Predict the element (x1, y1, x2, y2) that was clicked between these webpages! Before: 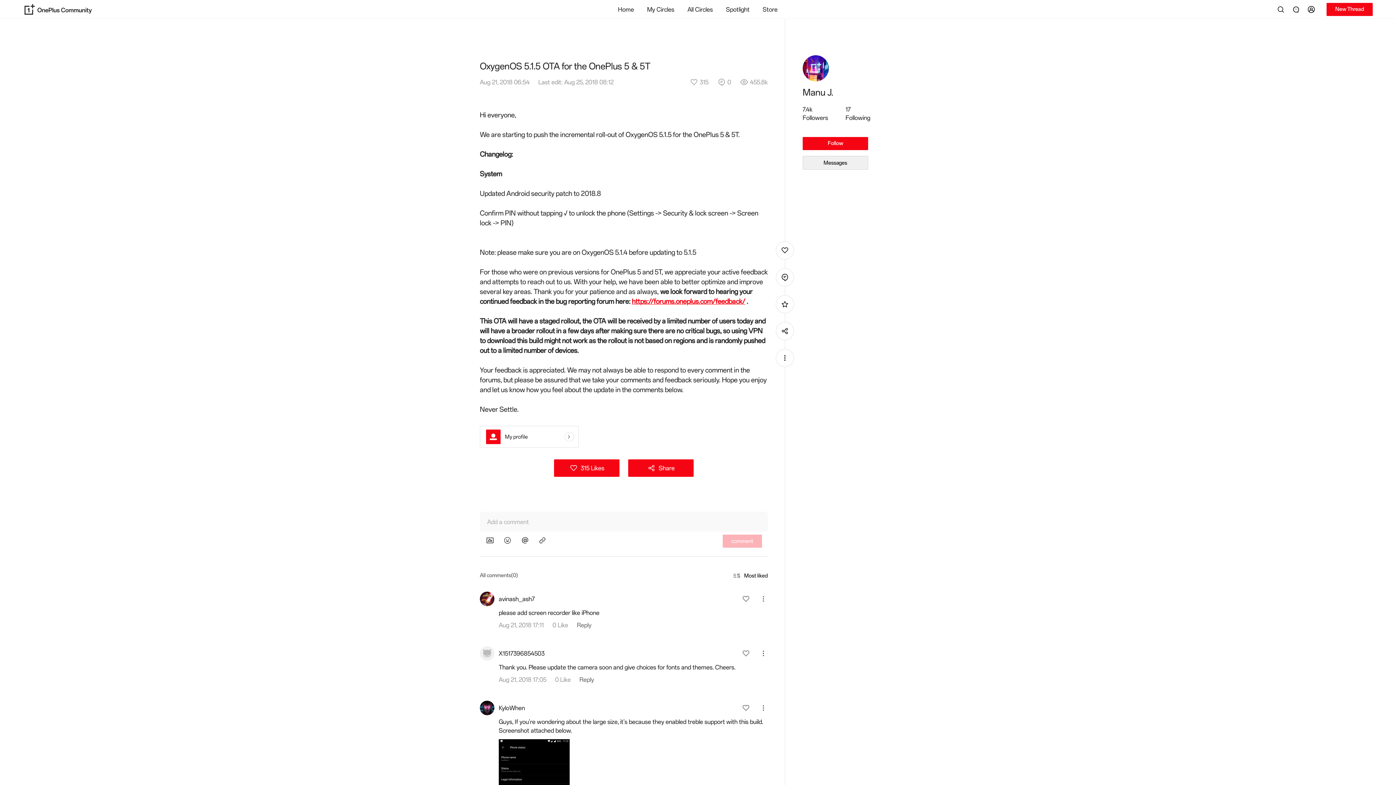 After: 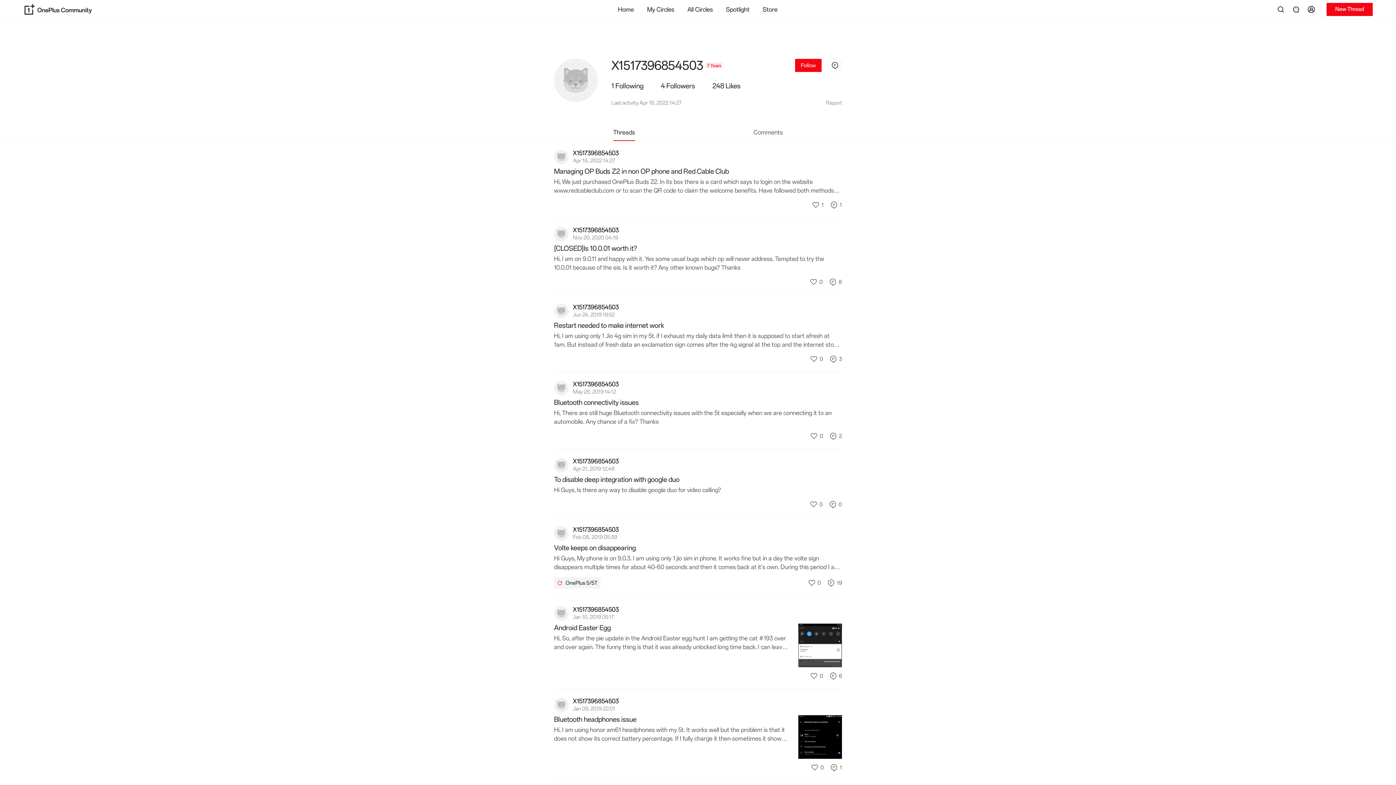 Action: bbox: (480, 643, 494, 657)